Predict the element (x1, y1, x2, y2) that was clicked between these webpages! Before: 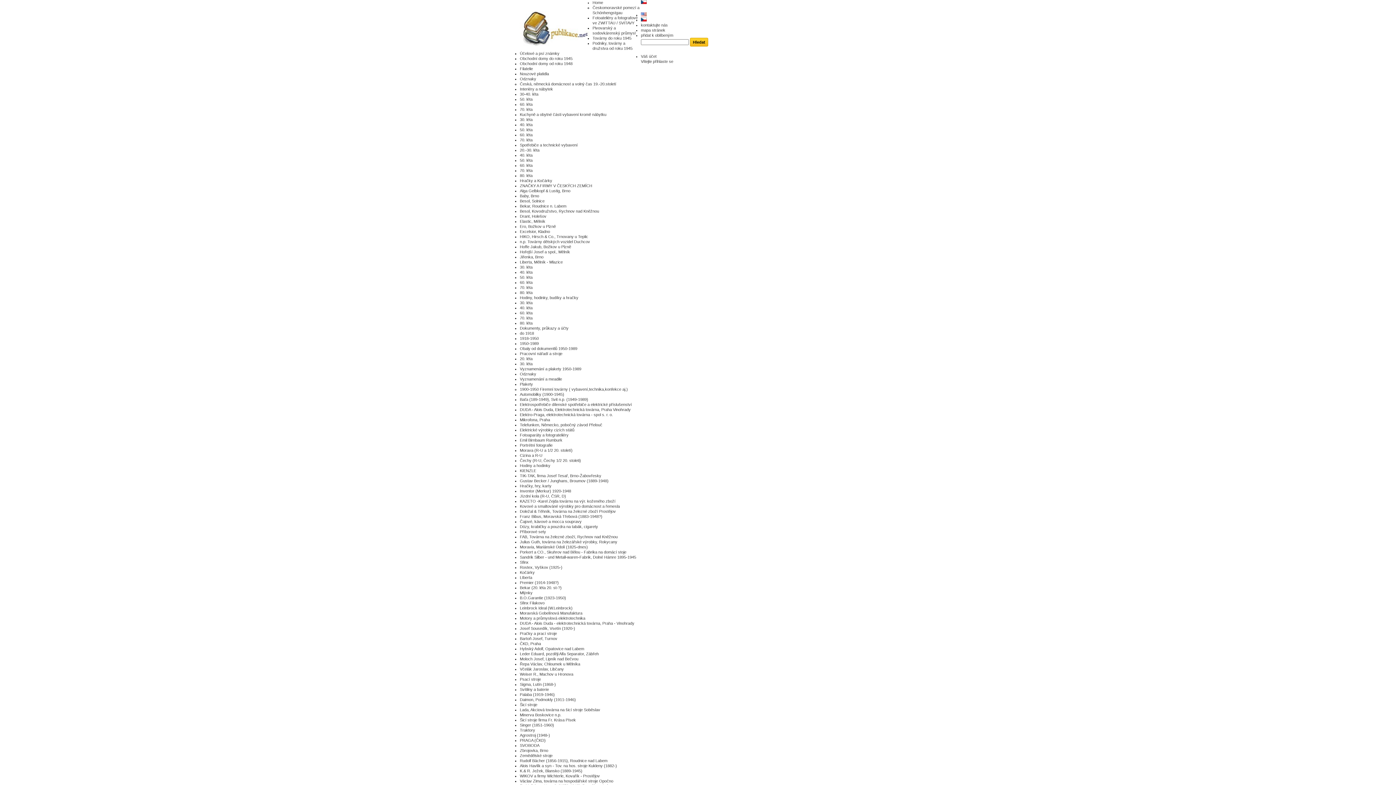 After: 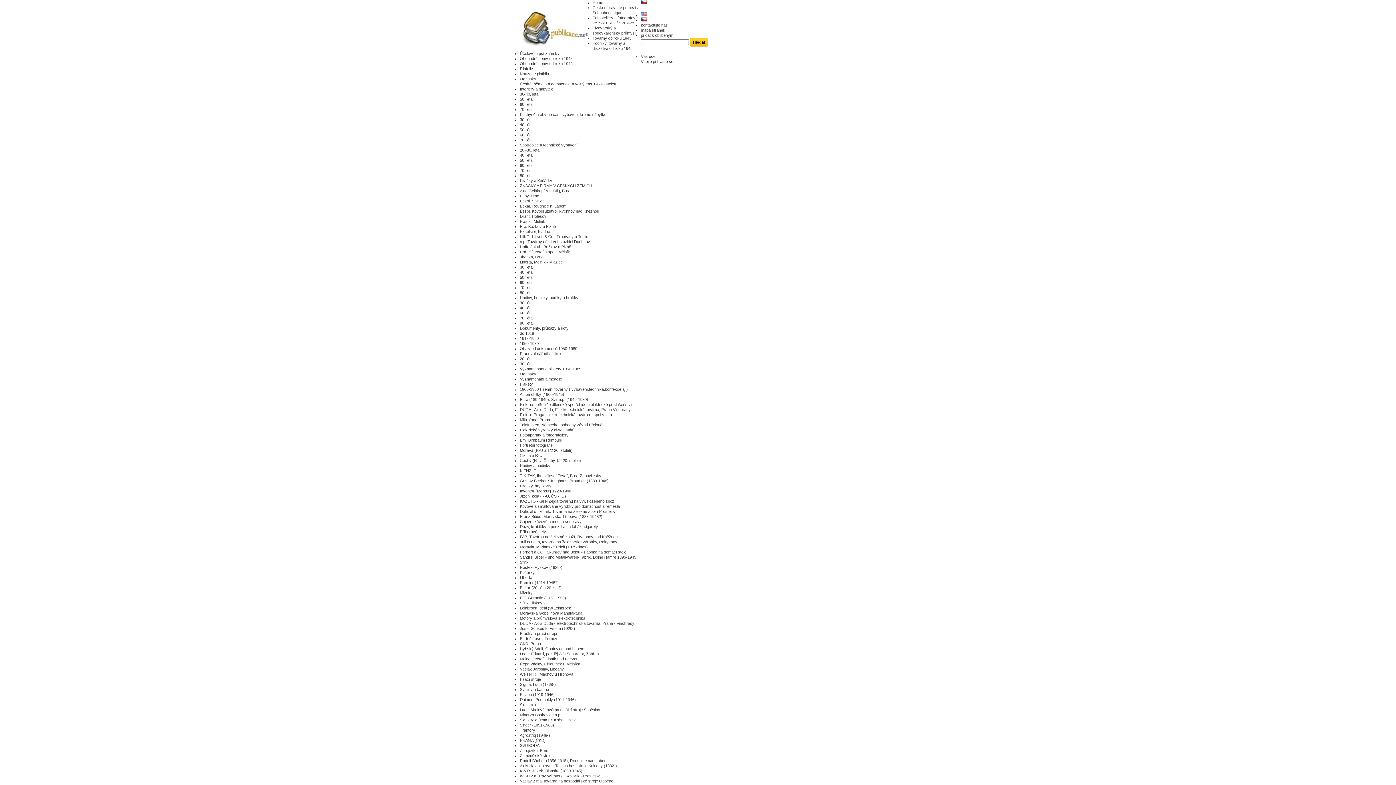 Action: bbox: (520, 107, 532, 111) label: 70. léta